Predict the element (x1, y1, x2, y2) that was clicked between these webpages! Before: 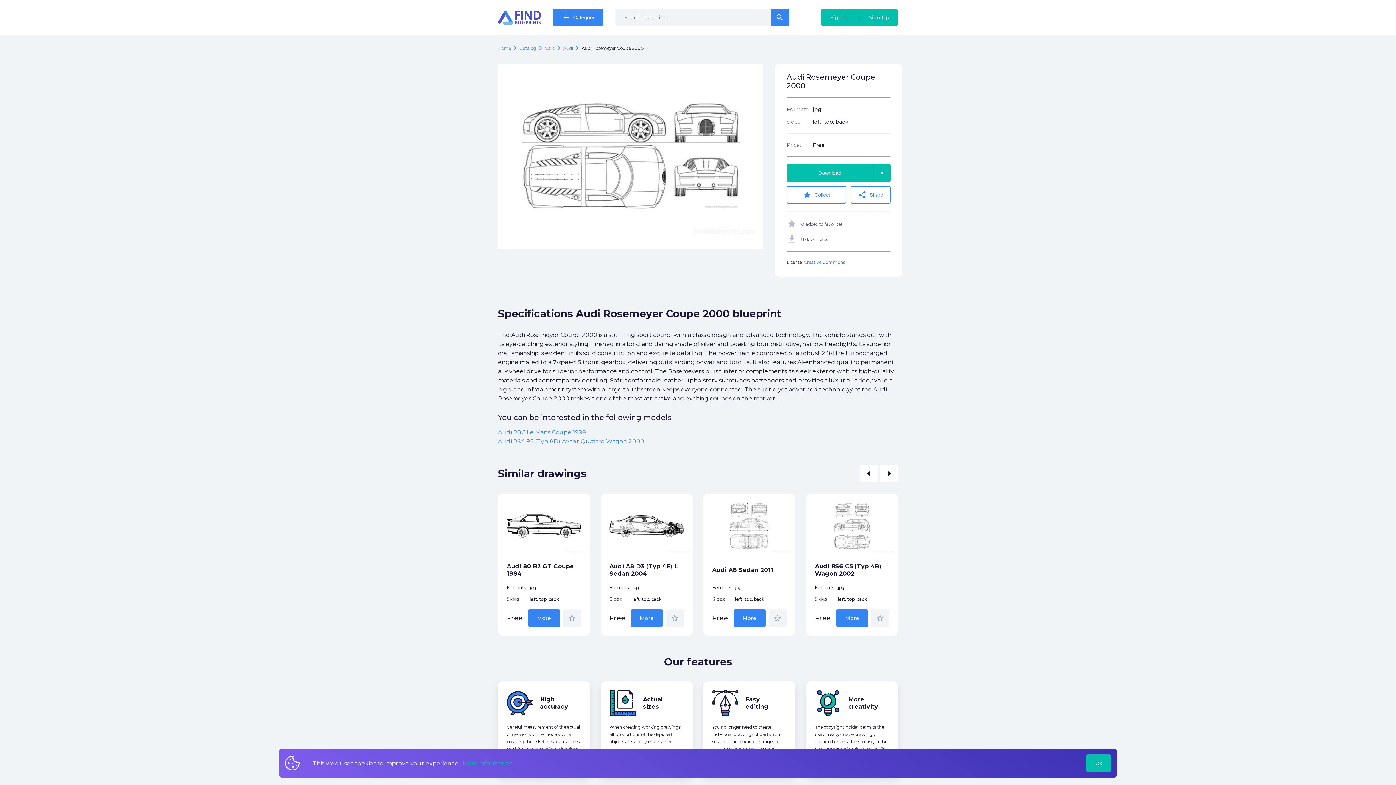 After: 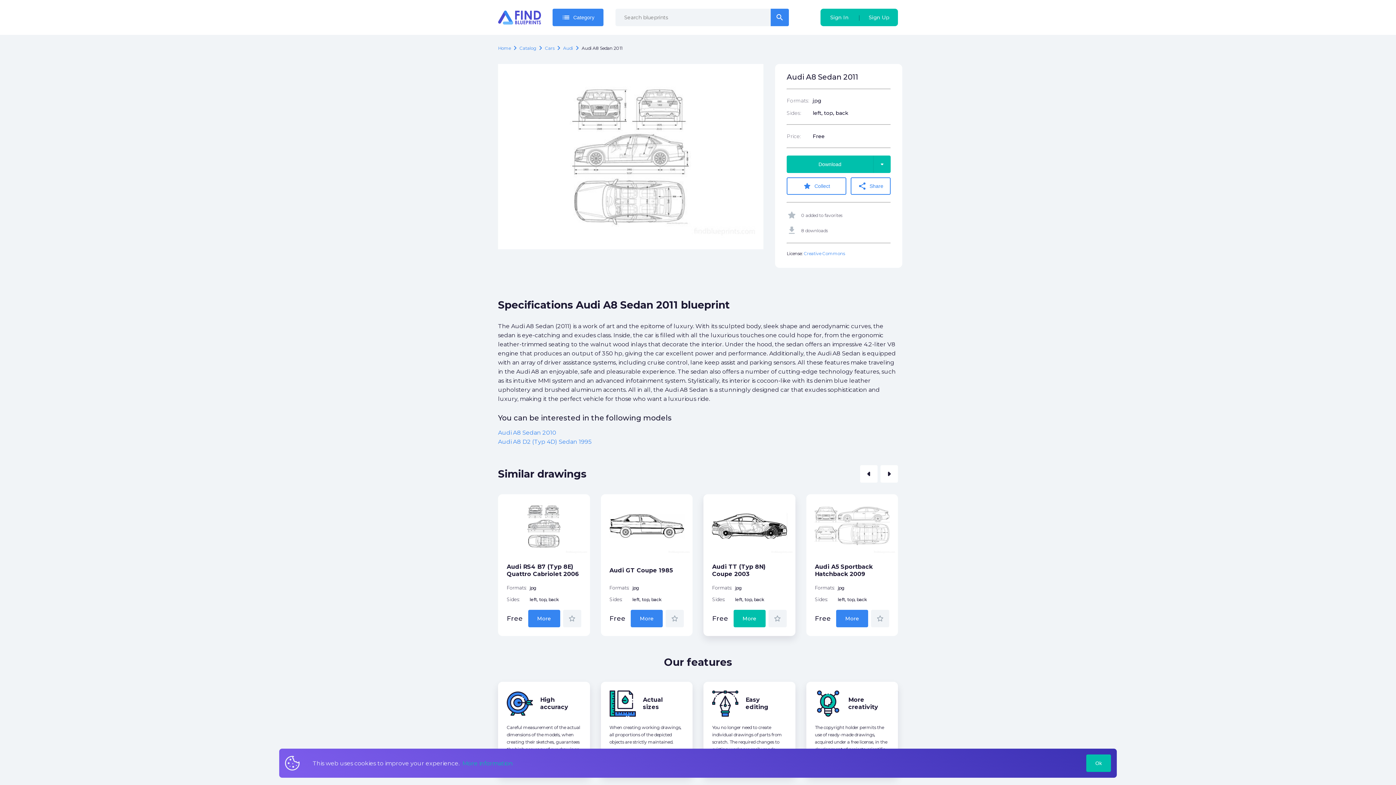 Action: bbox: (733, 609, 765, 627) label: More